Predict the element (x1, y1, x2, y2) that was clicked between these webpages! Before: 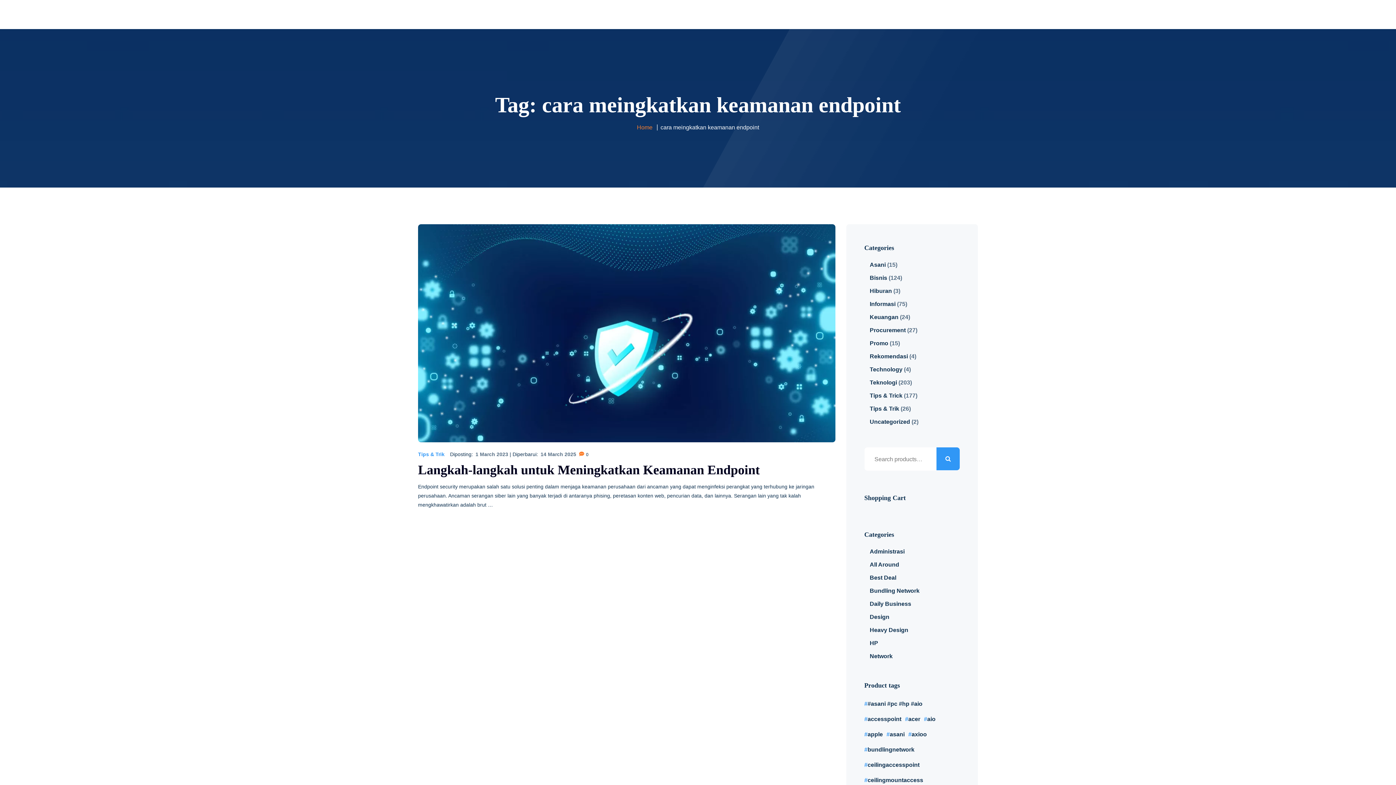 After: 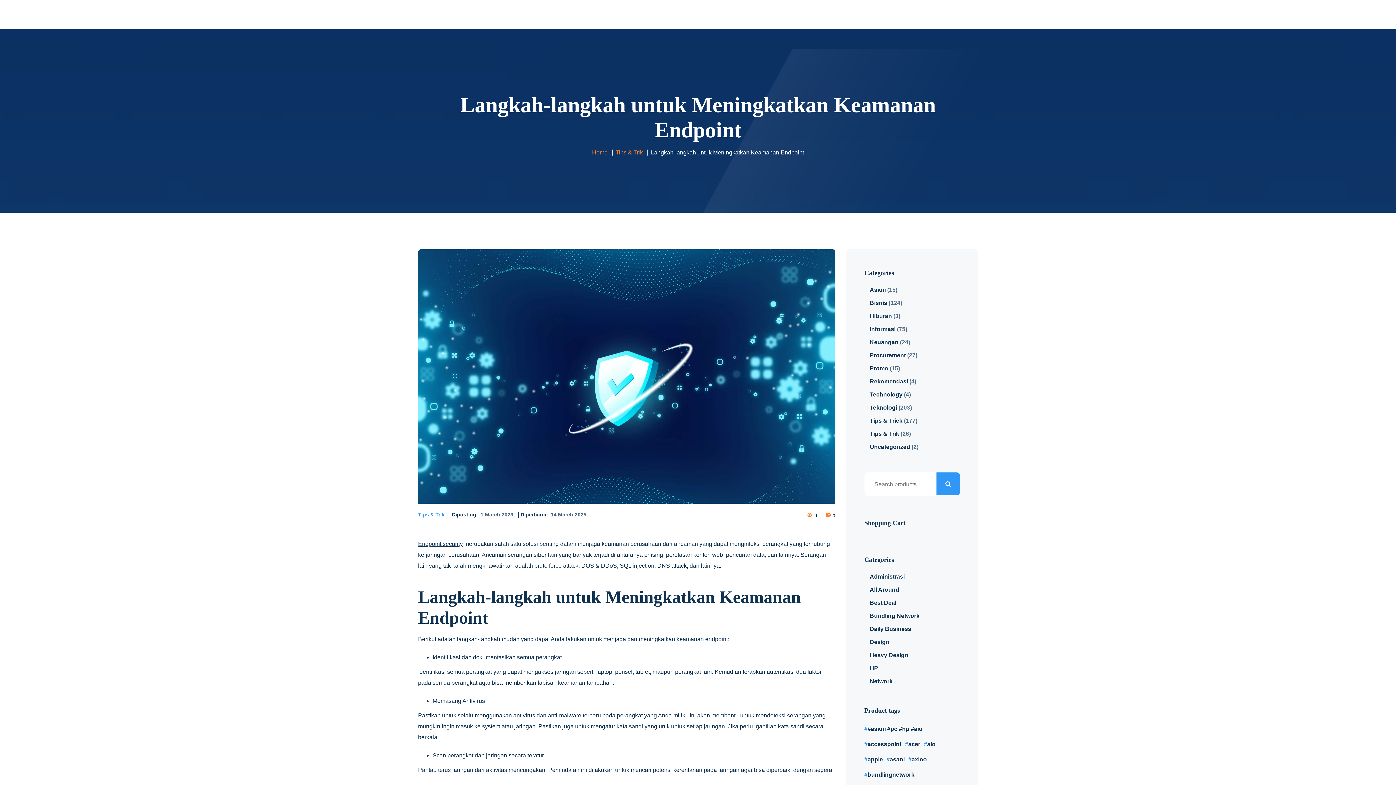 Action: bbox: (418, 462, 835, 478) label: Langkah-langkah untuk Meningkatkan Keamanan Endpoint